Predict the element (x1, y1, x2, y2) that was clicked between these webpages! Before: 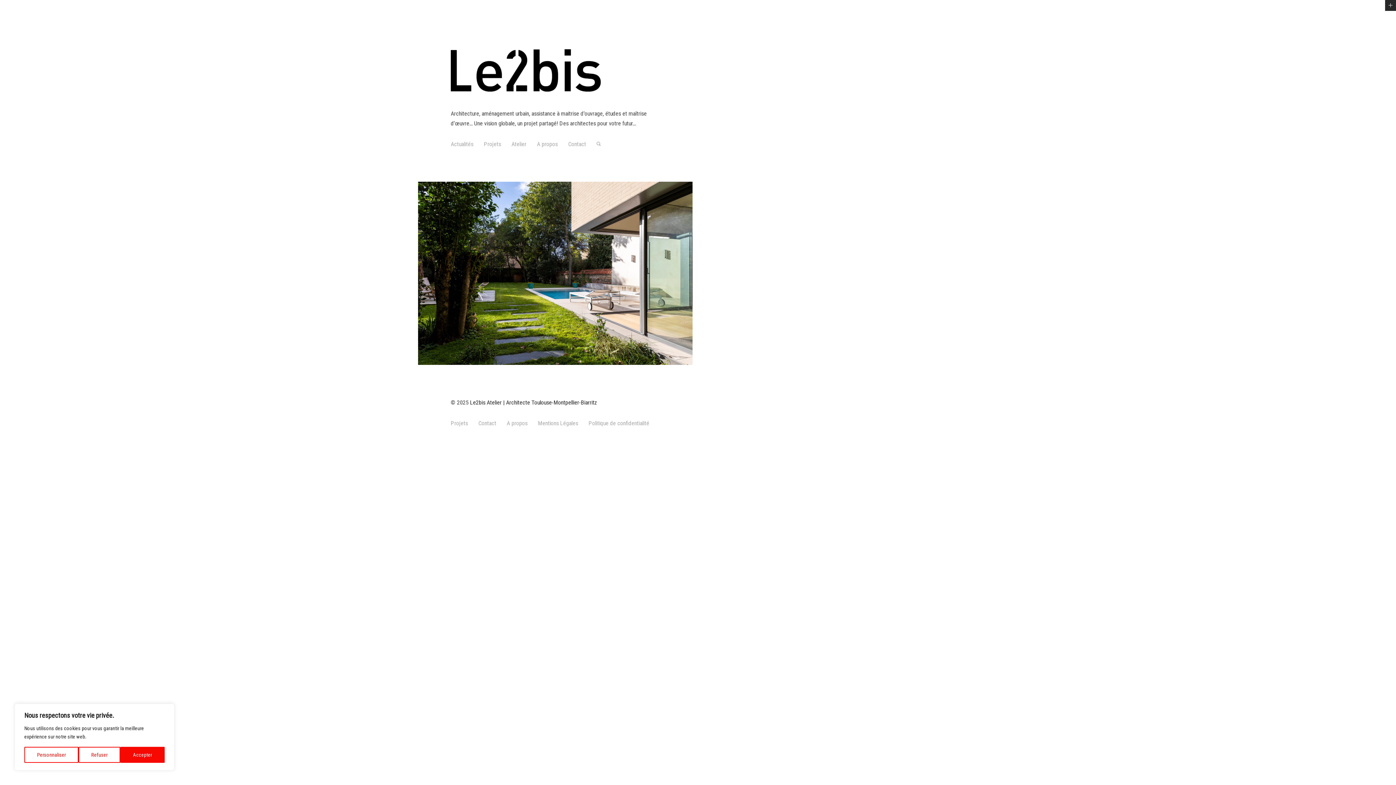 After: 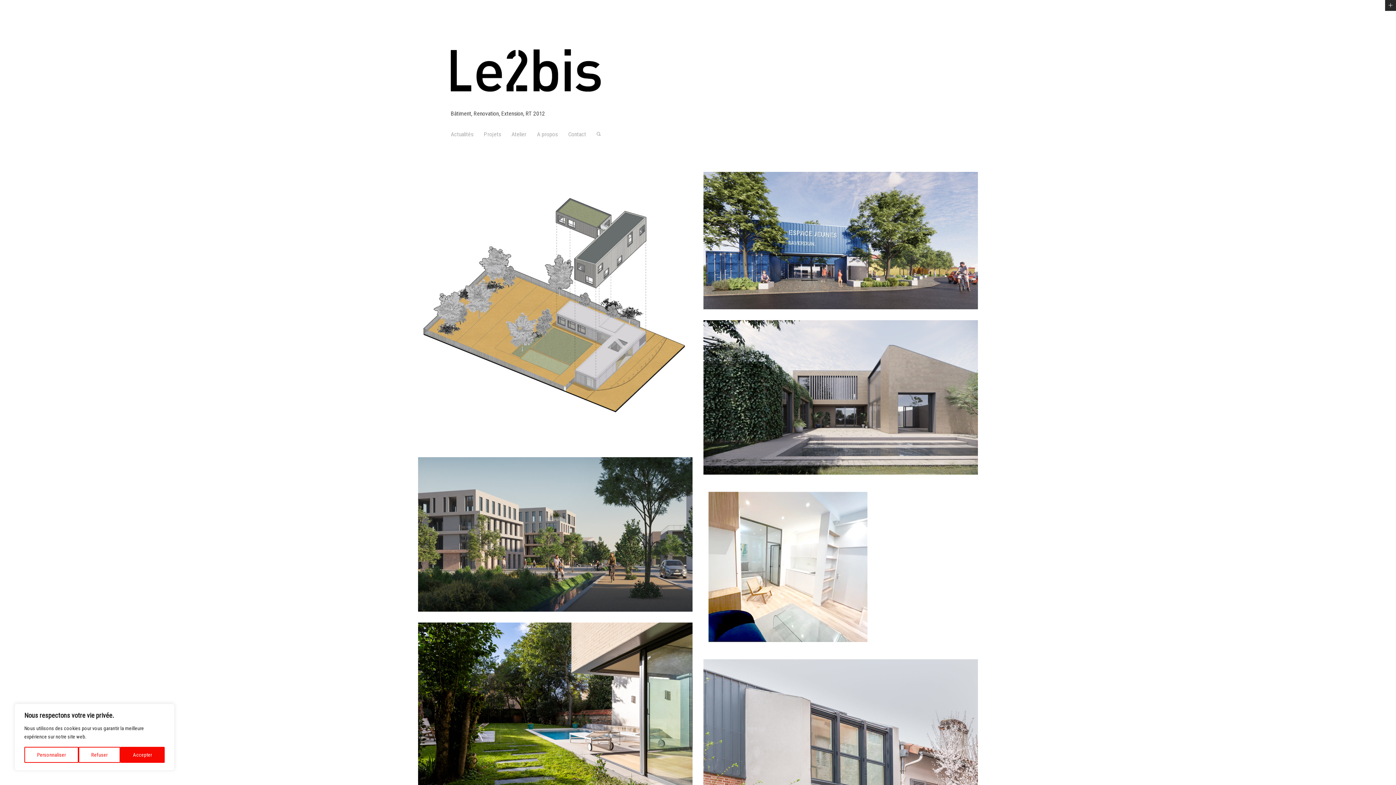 Action: label: Architecture bbox: (442, 296, 471, 303)